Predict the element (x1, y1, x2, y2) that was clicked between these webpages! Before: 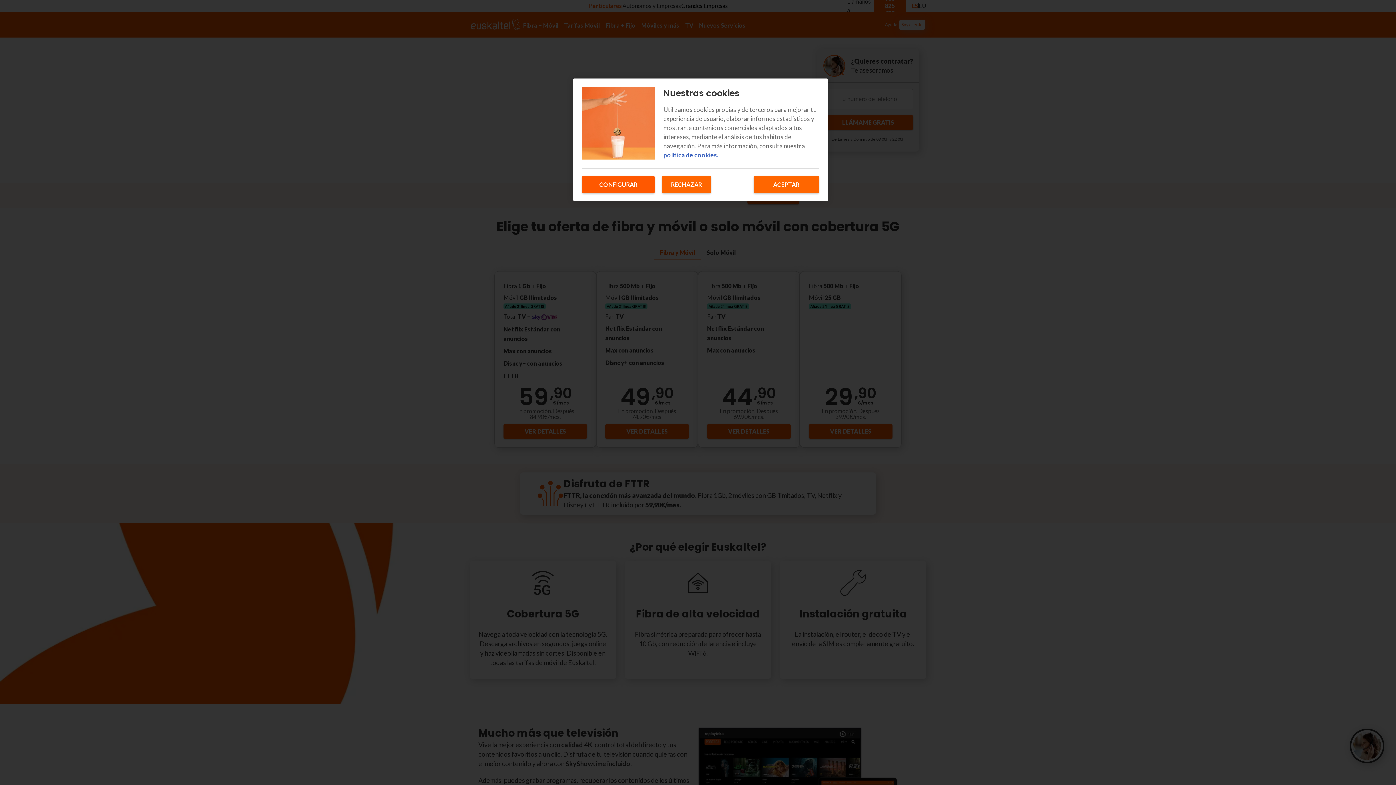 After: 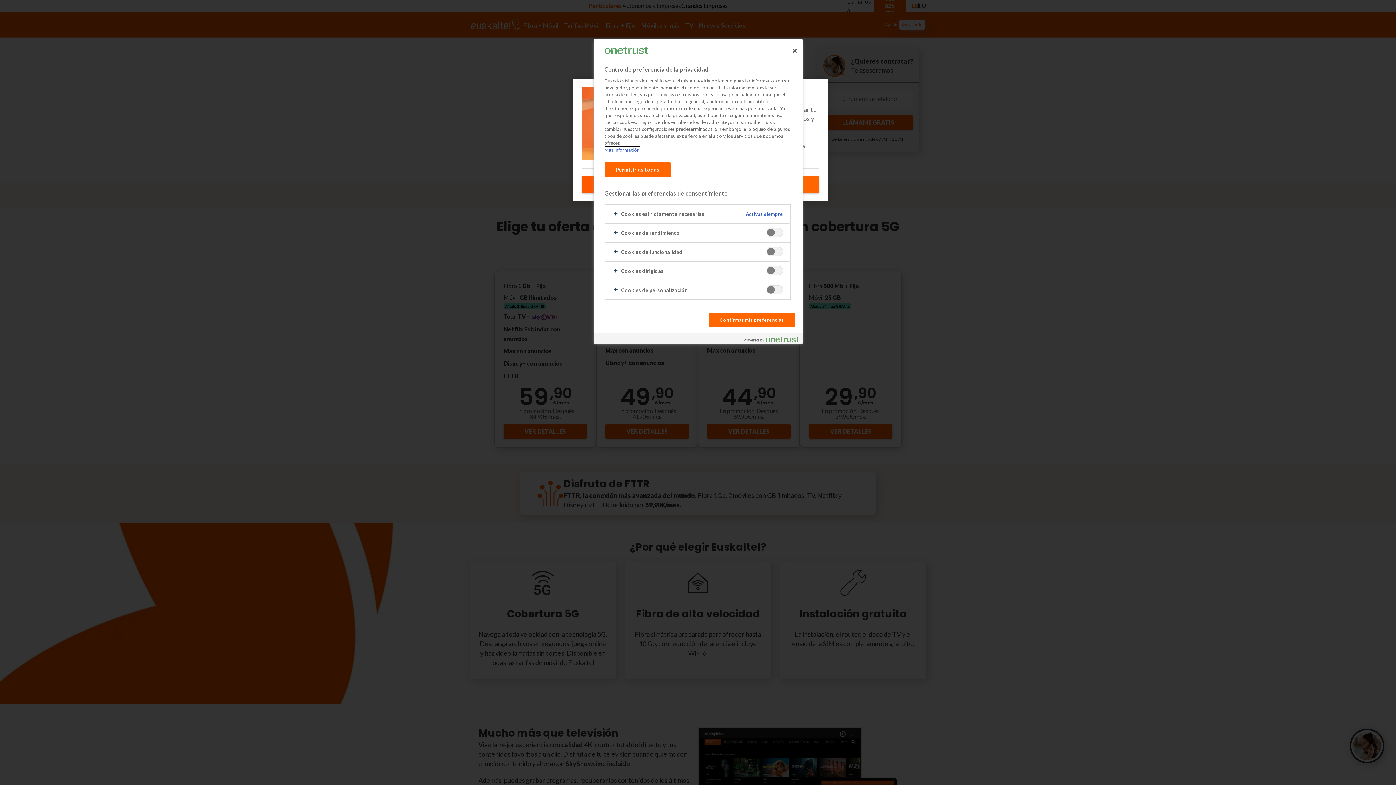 Action: label: CONFIGURAR bbox: (582, 176, 654, 193)